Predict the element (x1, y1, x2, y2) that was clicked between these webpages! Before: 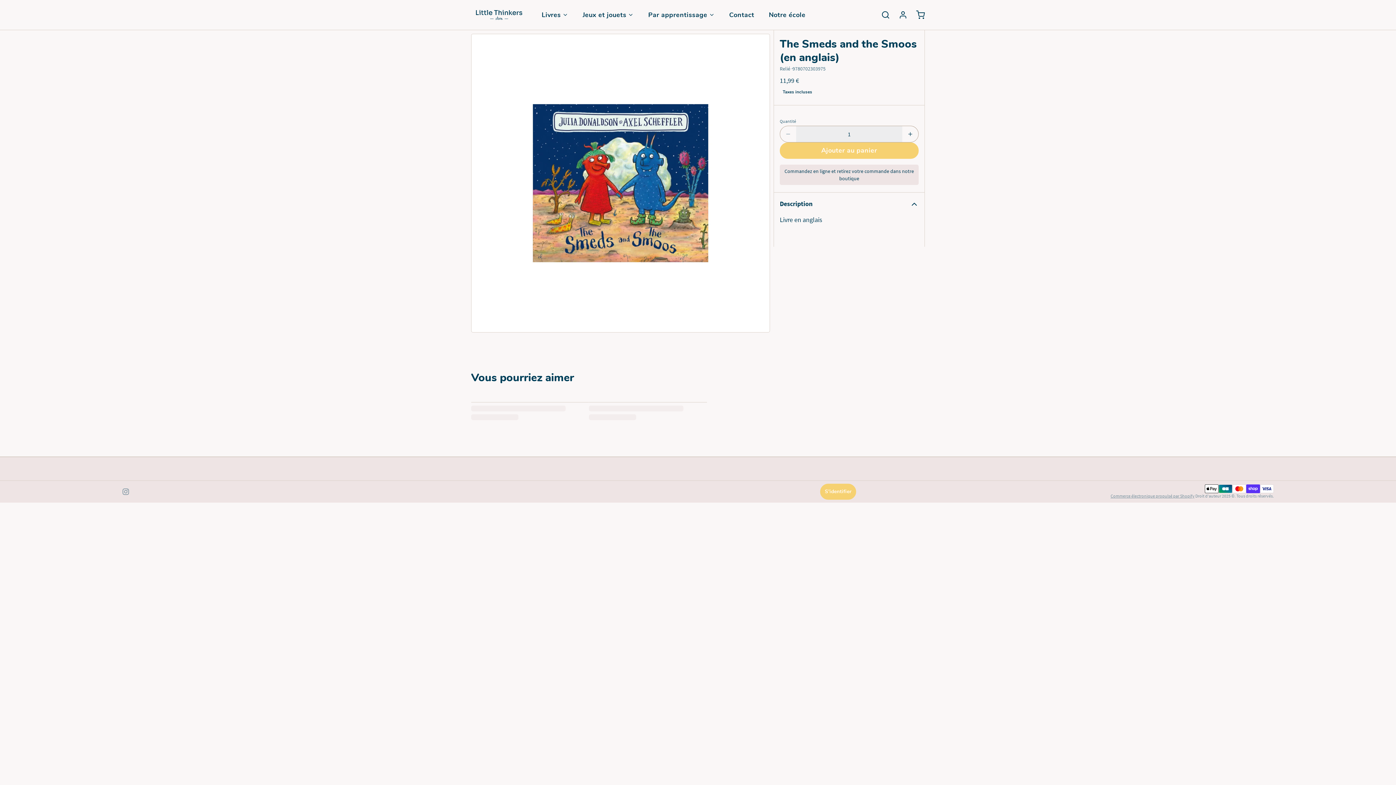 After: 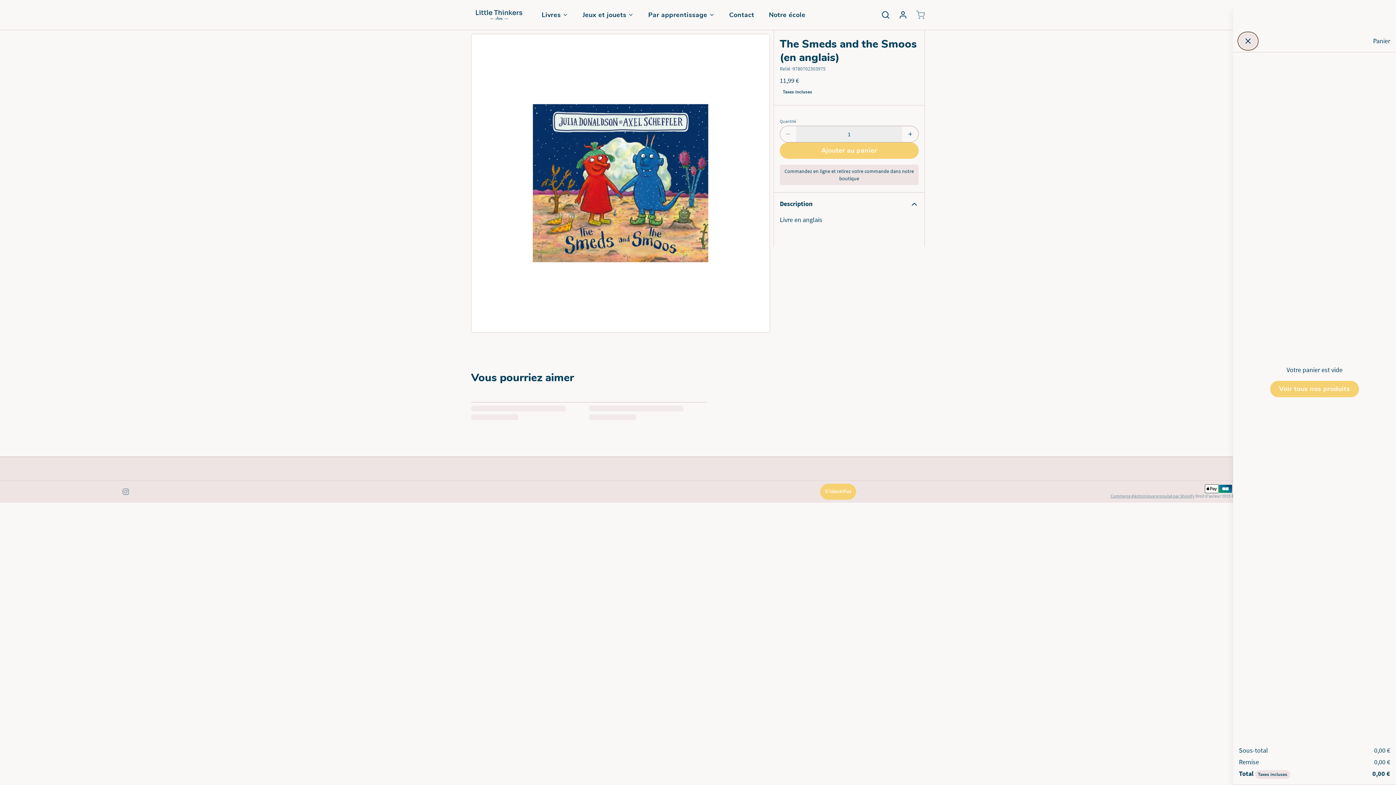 Action: bbox: (910, 10, 925, 19)